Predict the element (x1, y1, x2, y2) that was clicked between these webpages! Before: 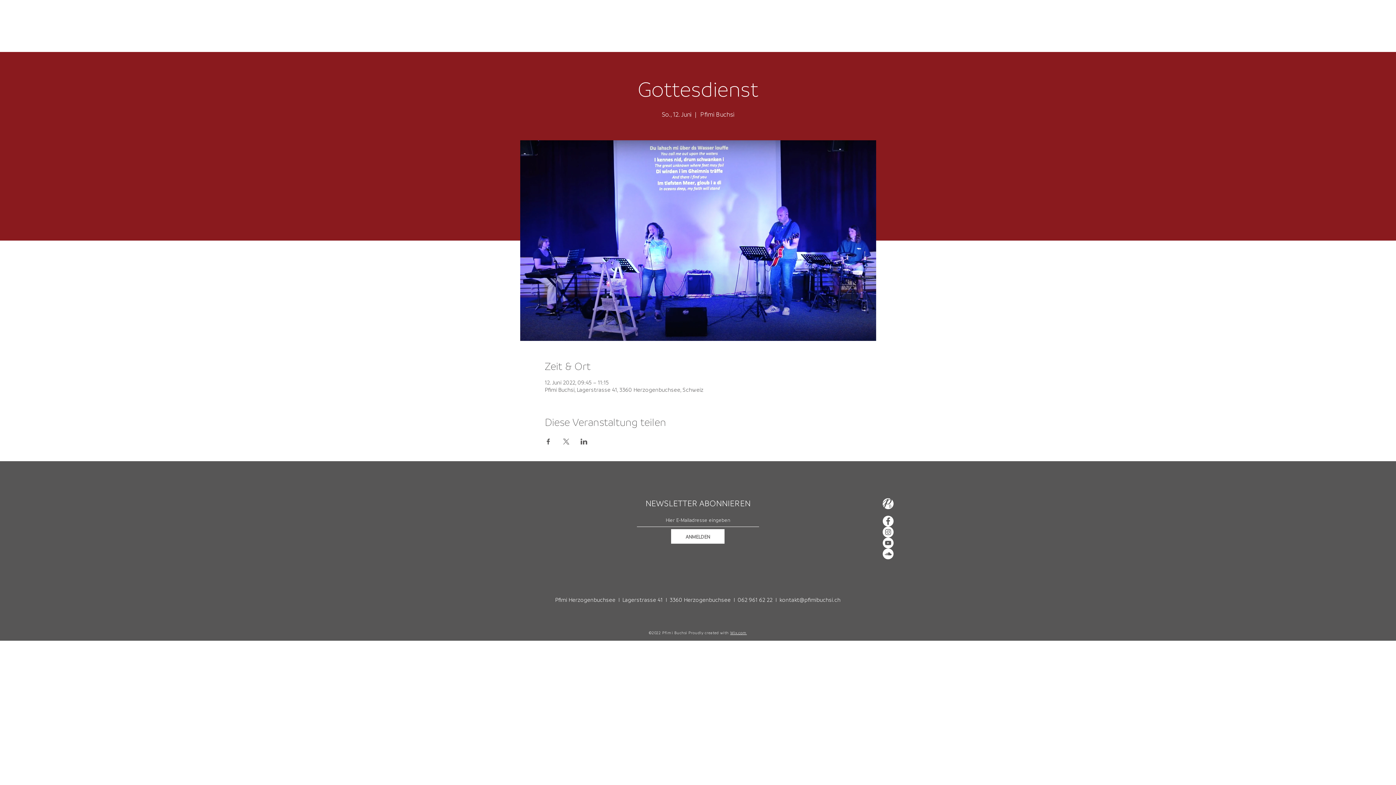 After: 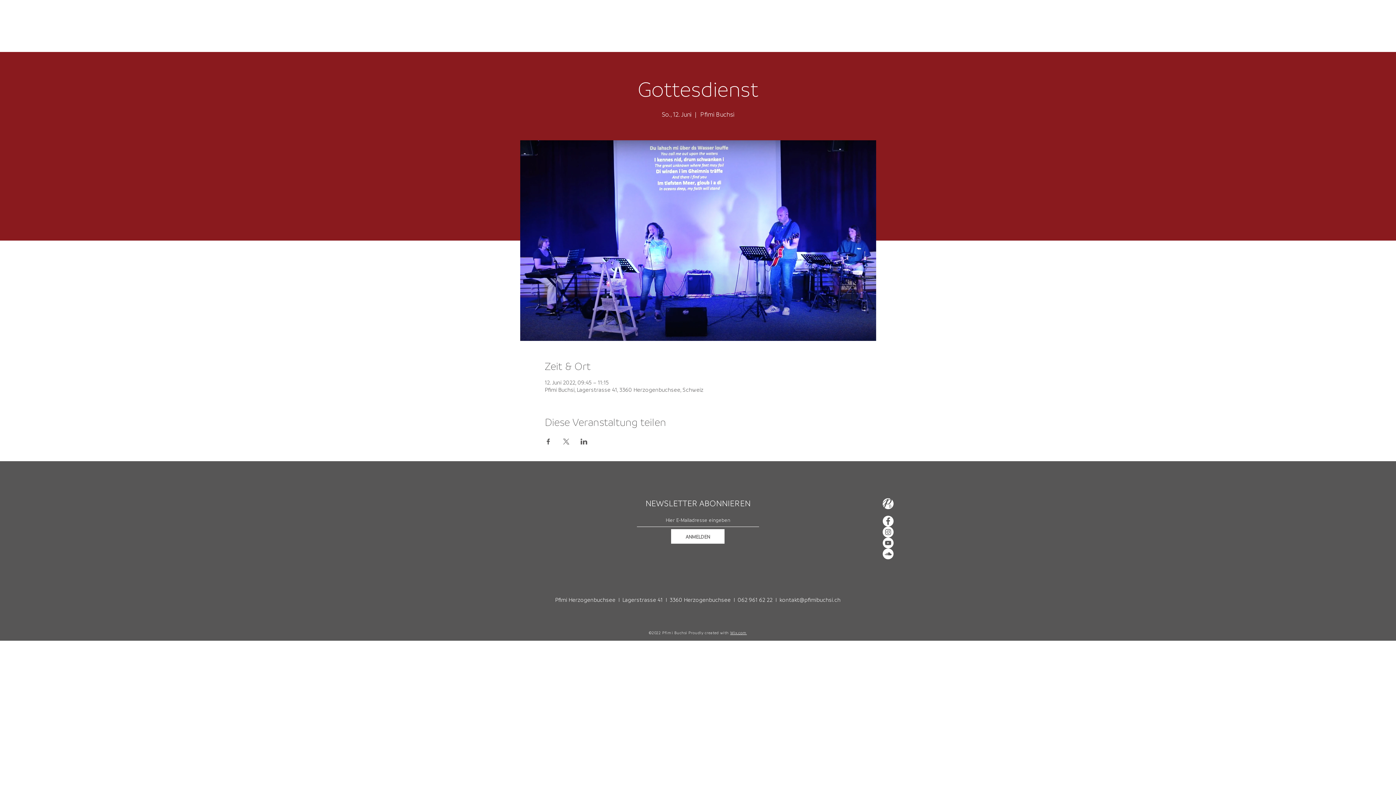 Action: label: Veranstaltung teilen auf Facebook bbox: (544, 438, 551, 444)